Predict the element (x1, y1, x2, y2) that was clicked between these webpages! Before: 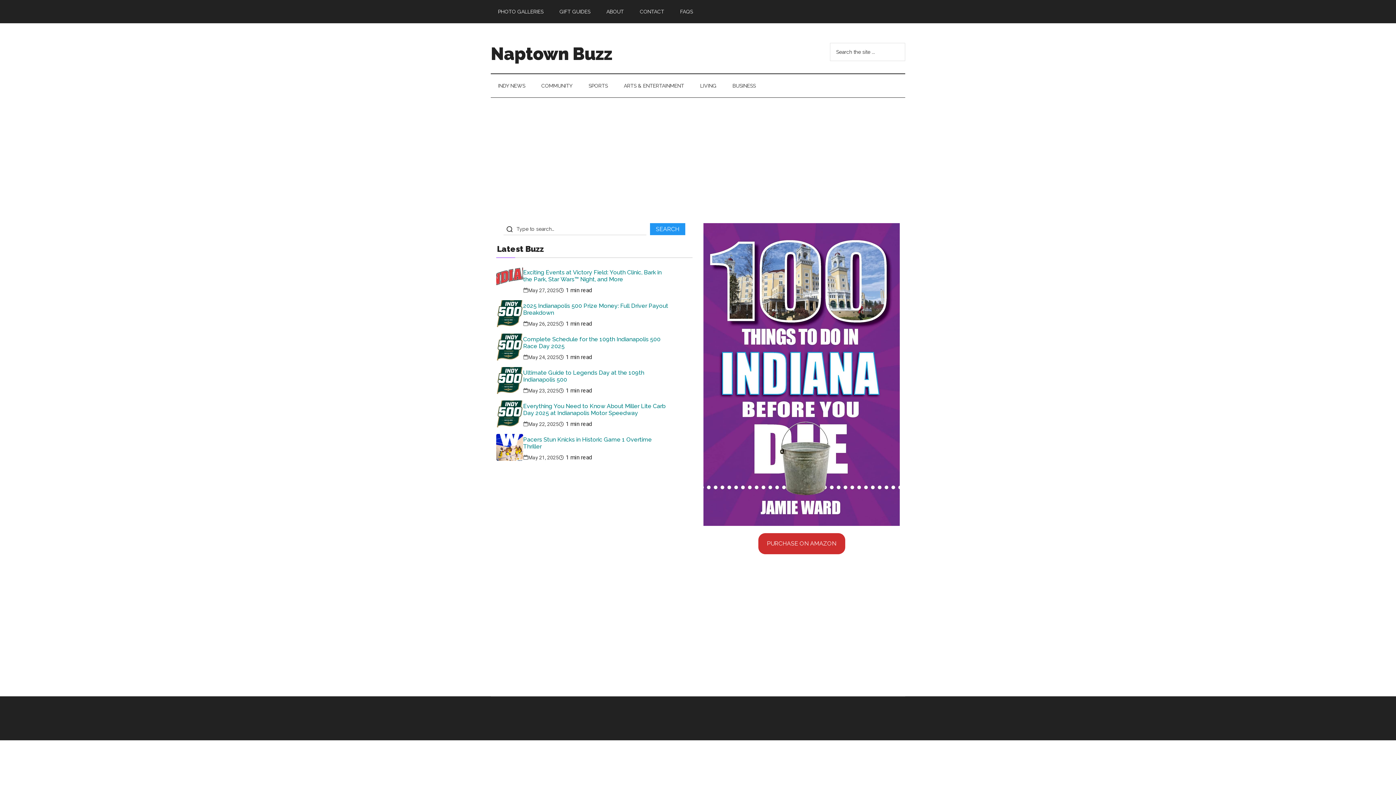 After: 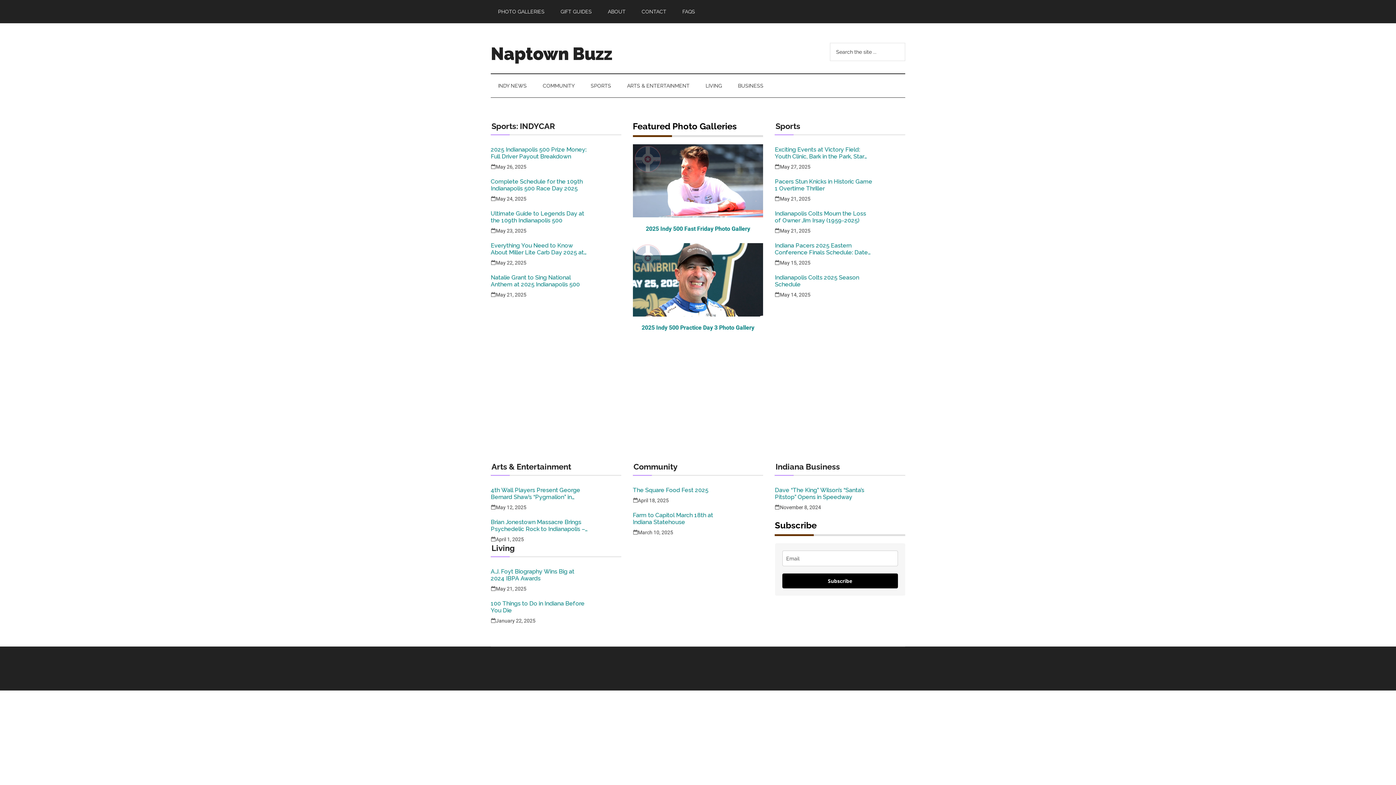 Action: label: Naptown Buzz bbox: (490, 43, 612, 64)